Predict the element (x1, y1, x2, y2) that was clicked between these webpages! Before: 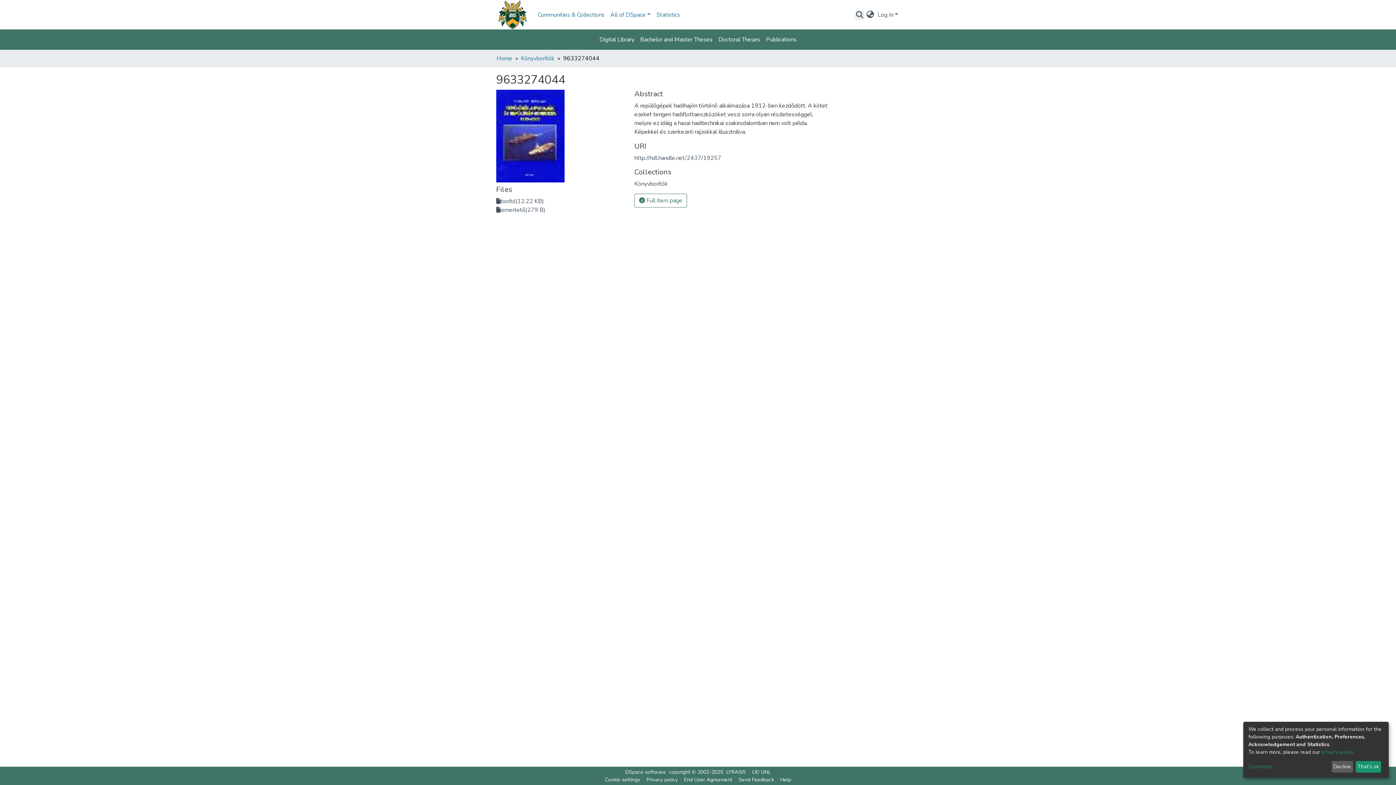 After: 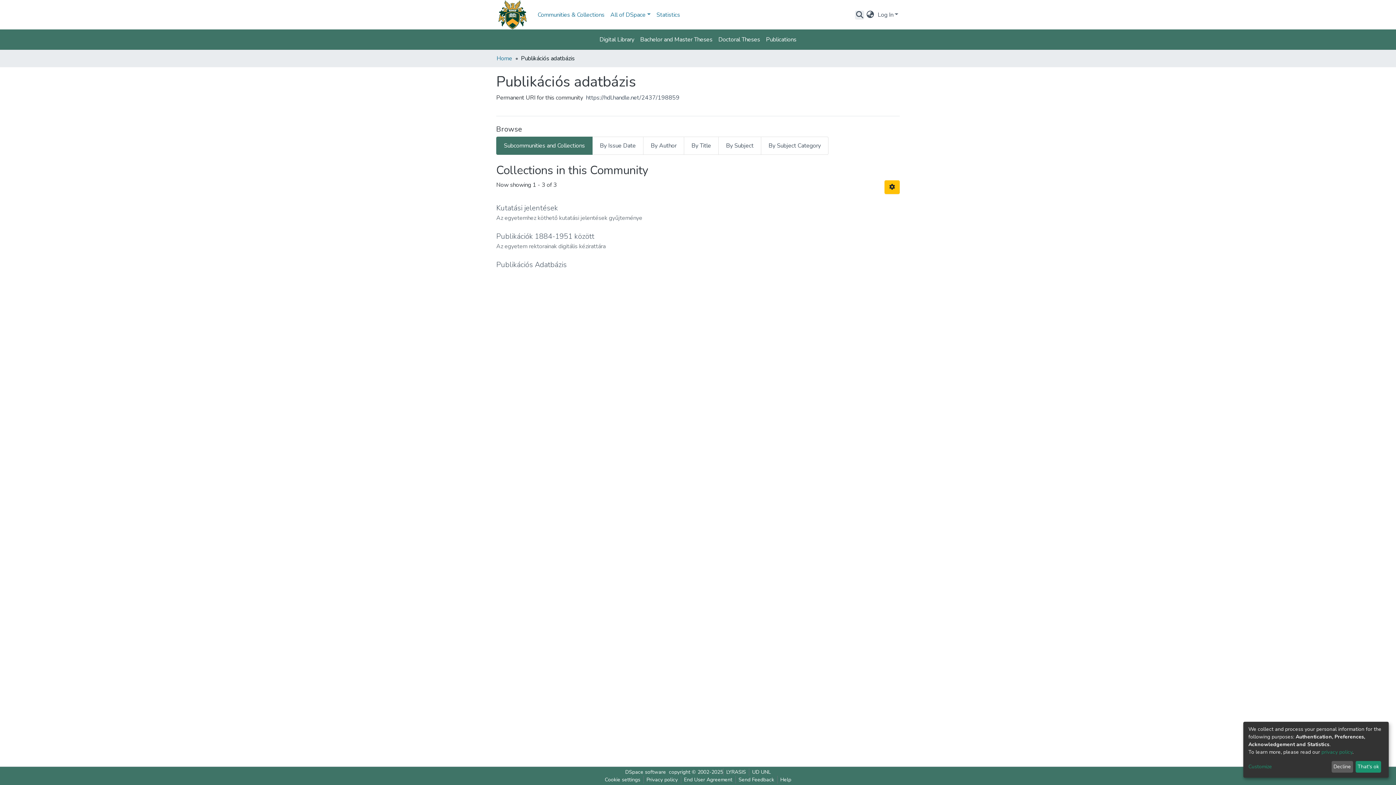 Action: label: Publications bbox: (763, 32, 799, 46)